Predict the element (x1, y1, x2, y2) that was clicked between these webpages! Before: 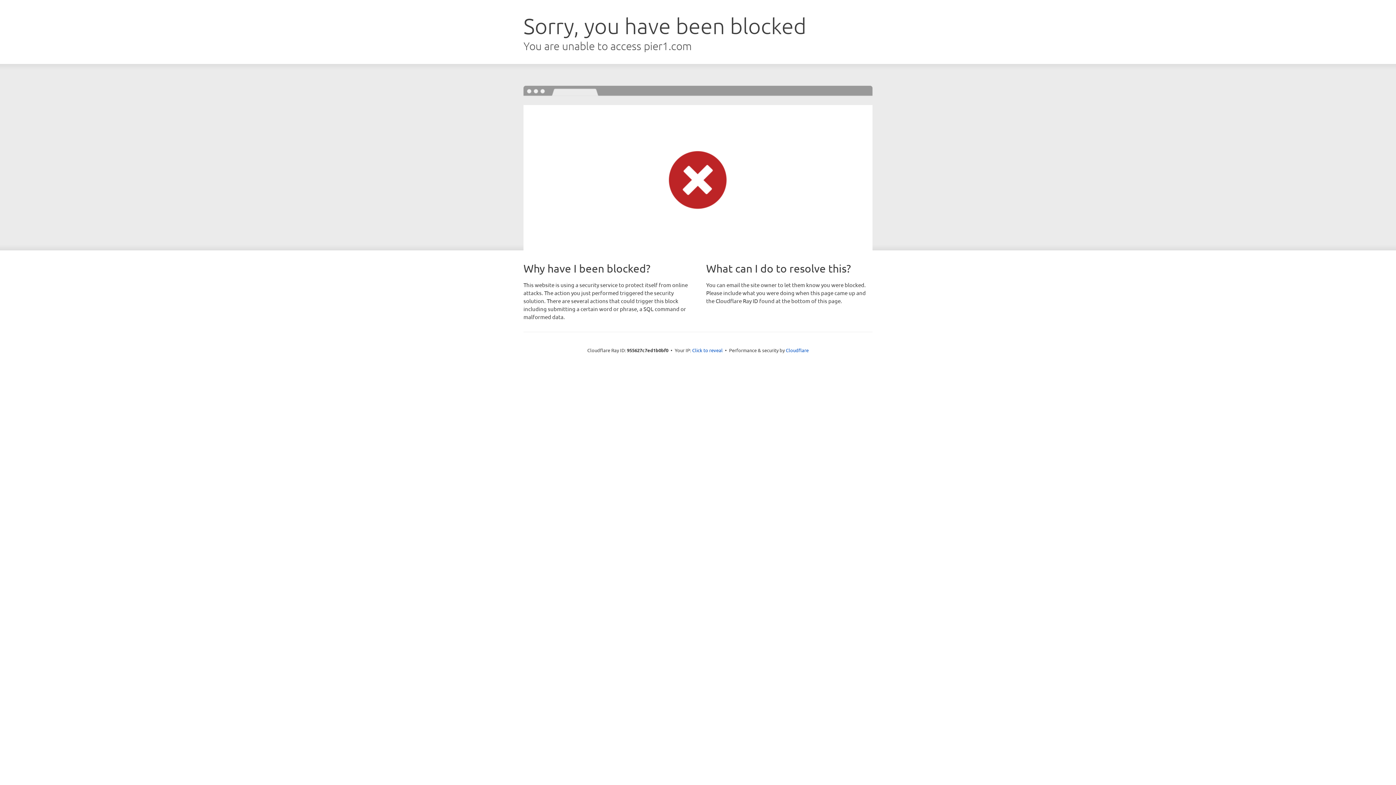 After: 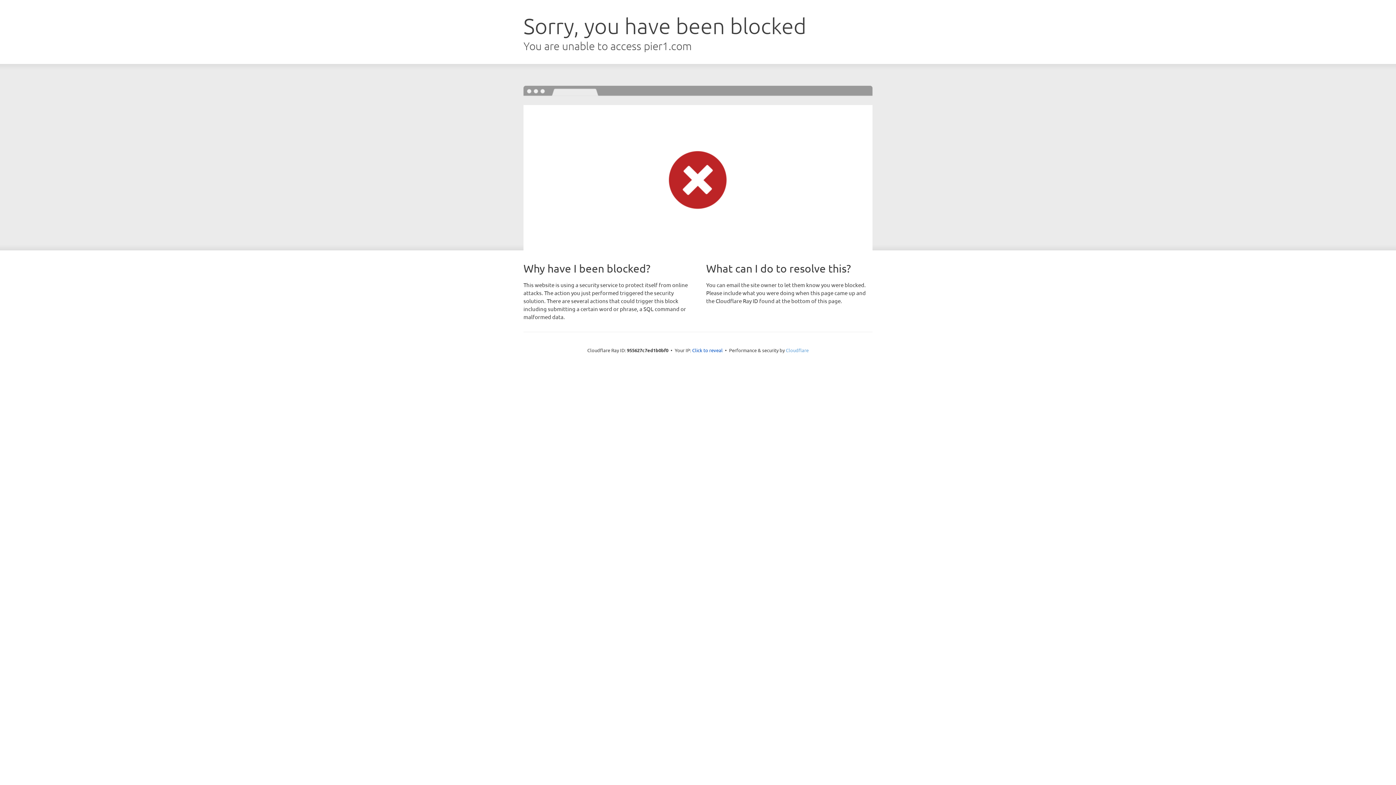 Action: label: Cloudflare bbox: (786, 347, 808, 353)